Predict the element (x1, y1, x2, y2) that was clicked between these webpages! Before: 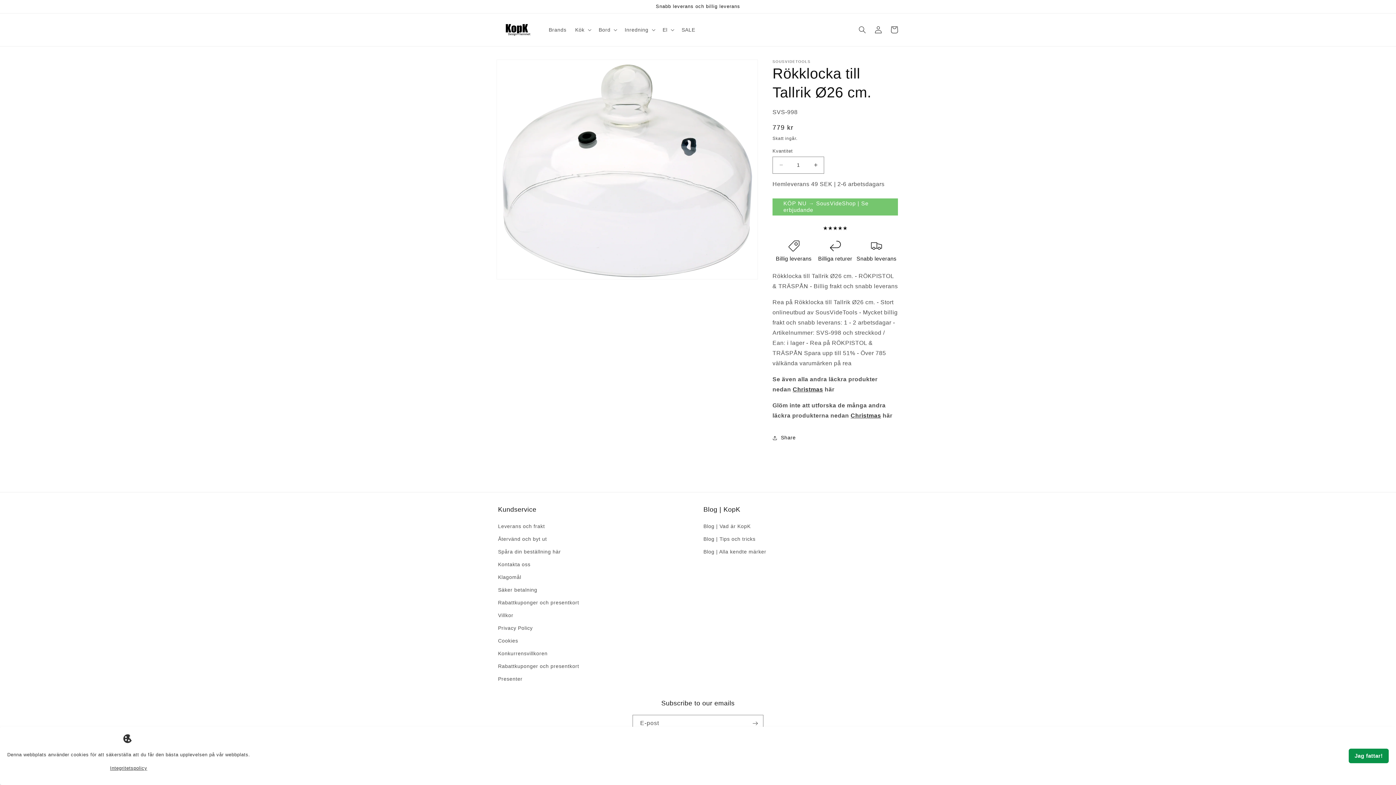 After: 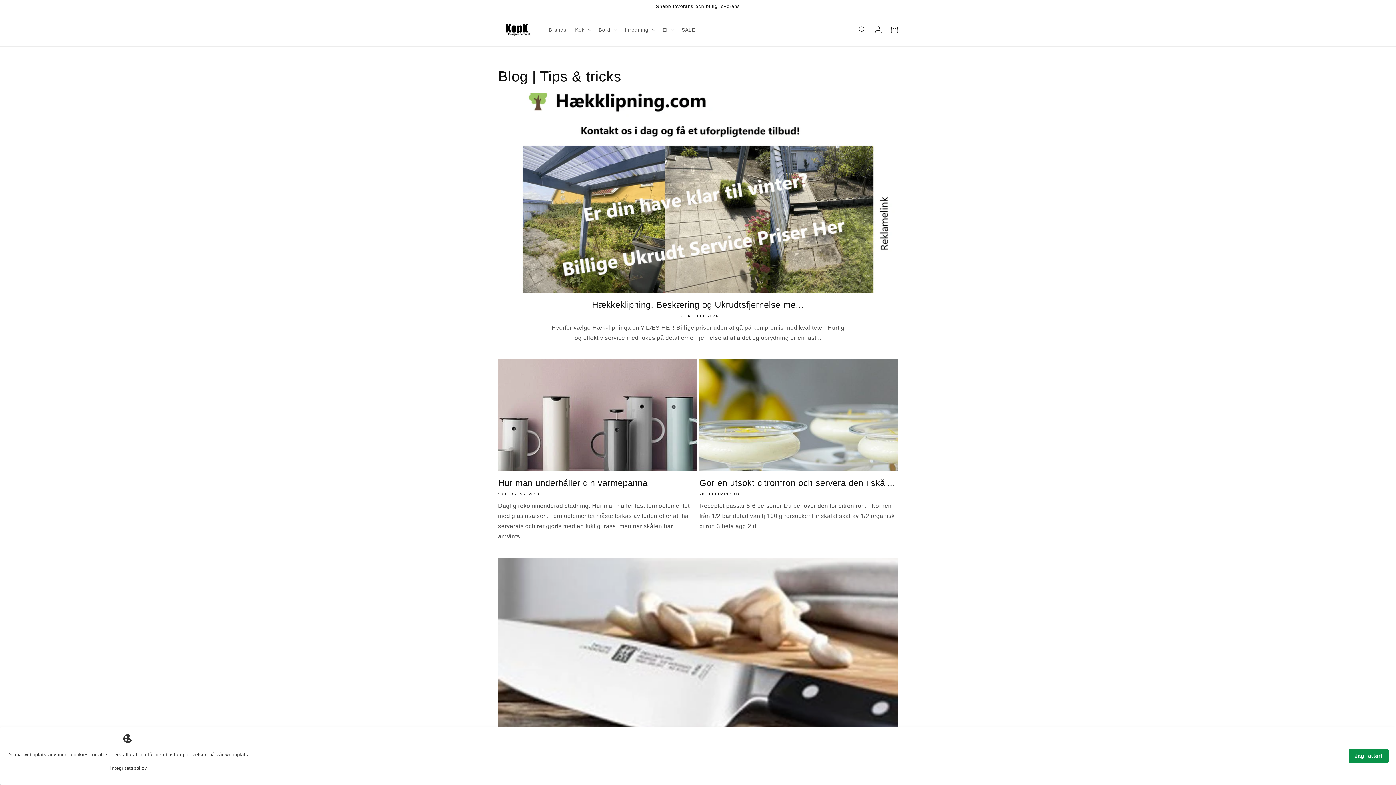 Action: bbox: (703, 532, 755, 545) label: Blog | Tips och tricks